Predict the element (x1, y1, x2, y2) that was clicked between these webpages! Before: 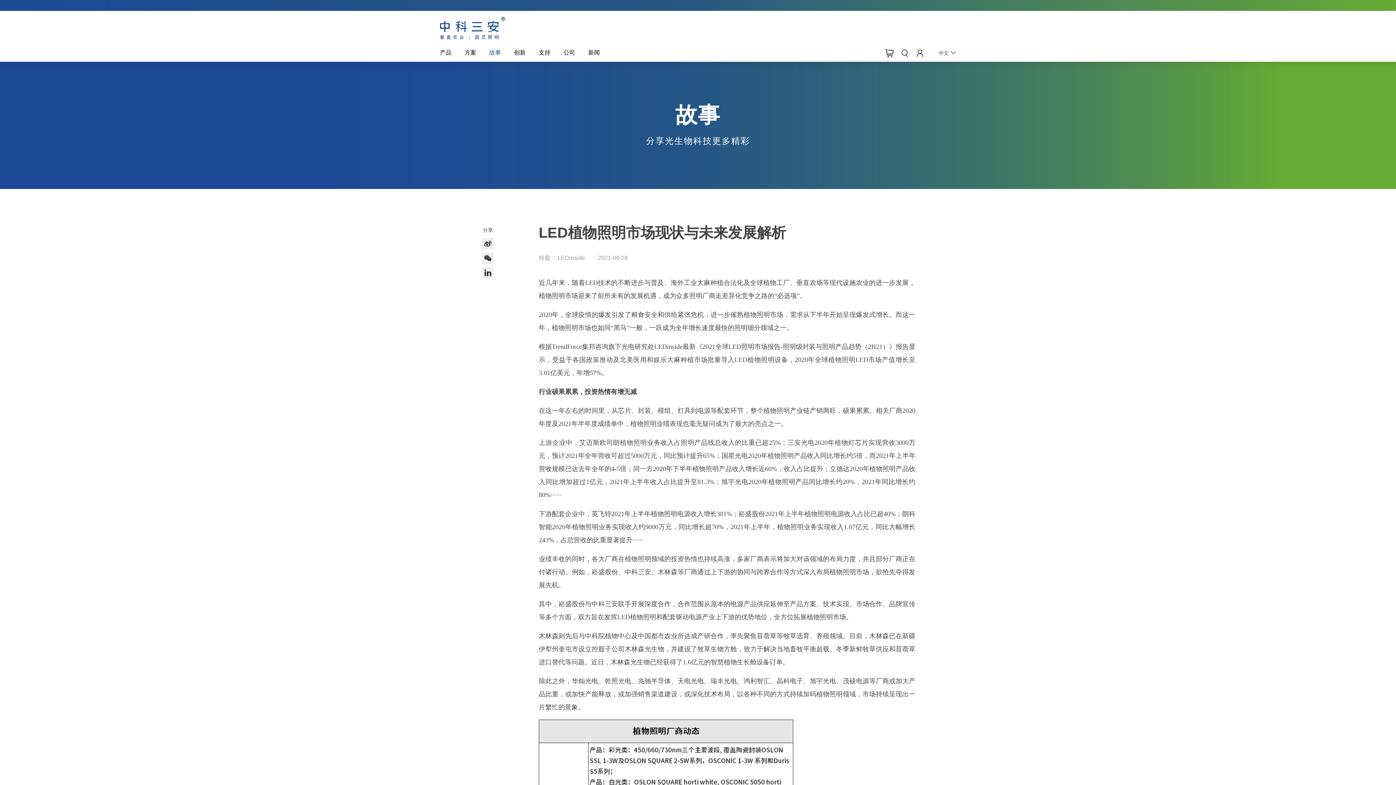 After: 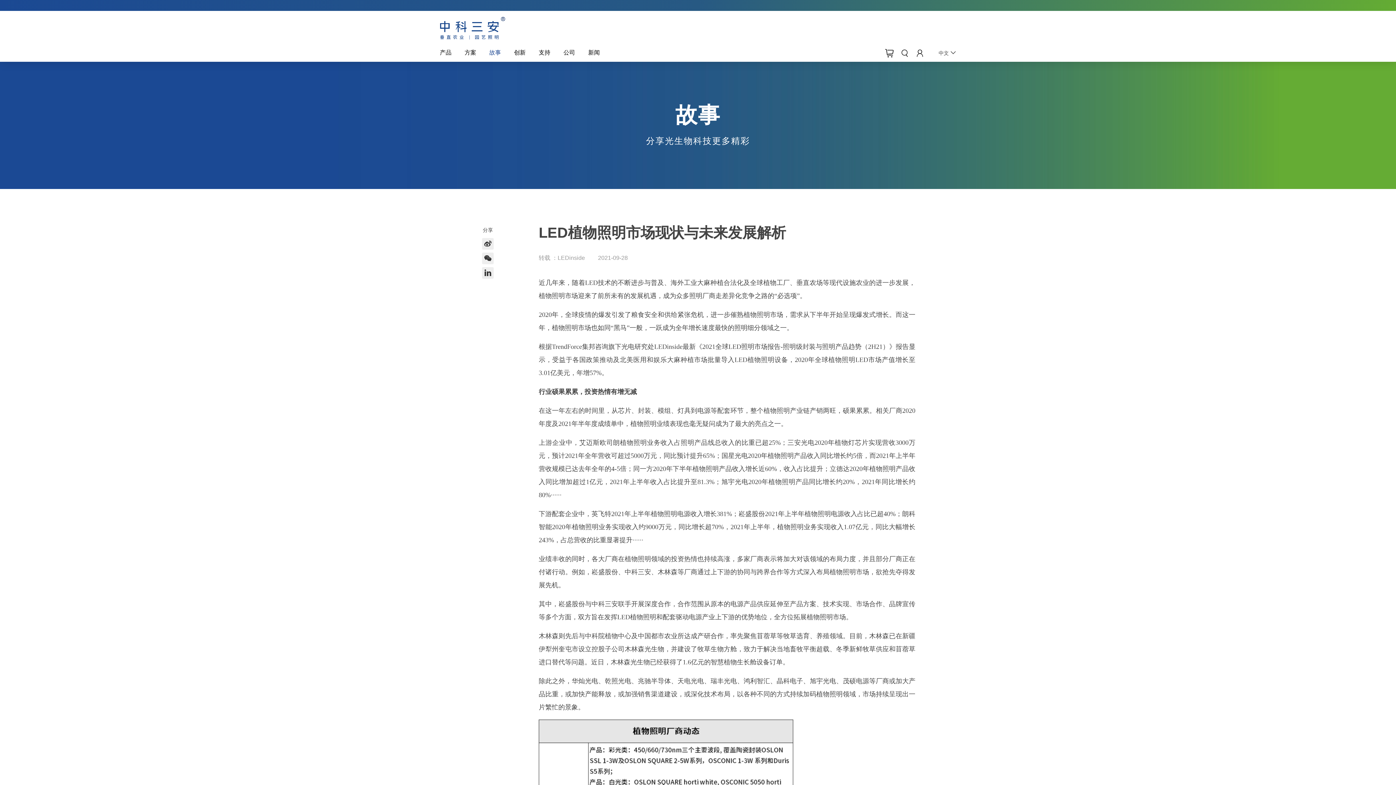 Action: bbox: (482, 267, 493, 278)